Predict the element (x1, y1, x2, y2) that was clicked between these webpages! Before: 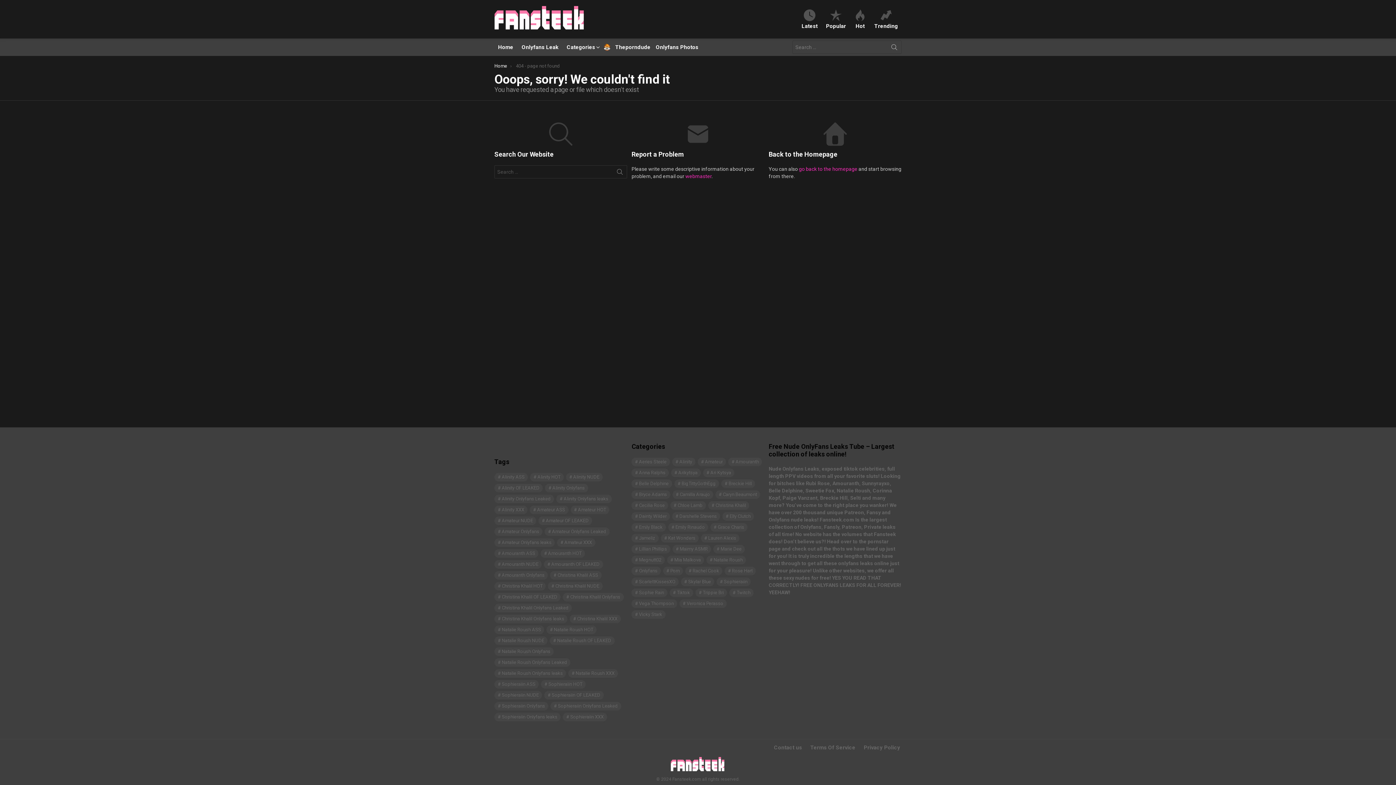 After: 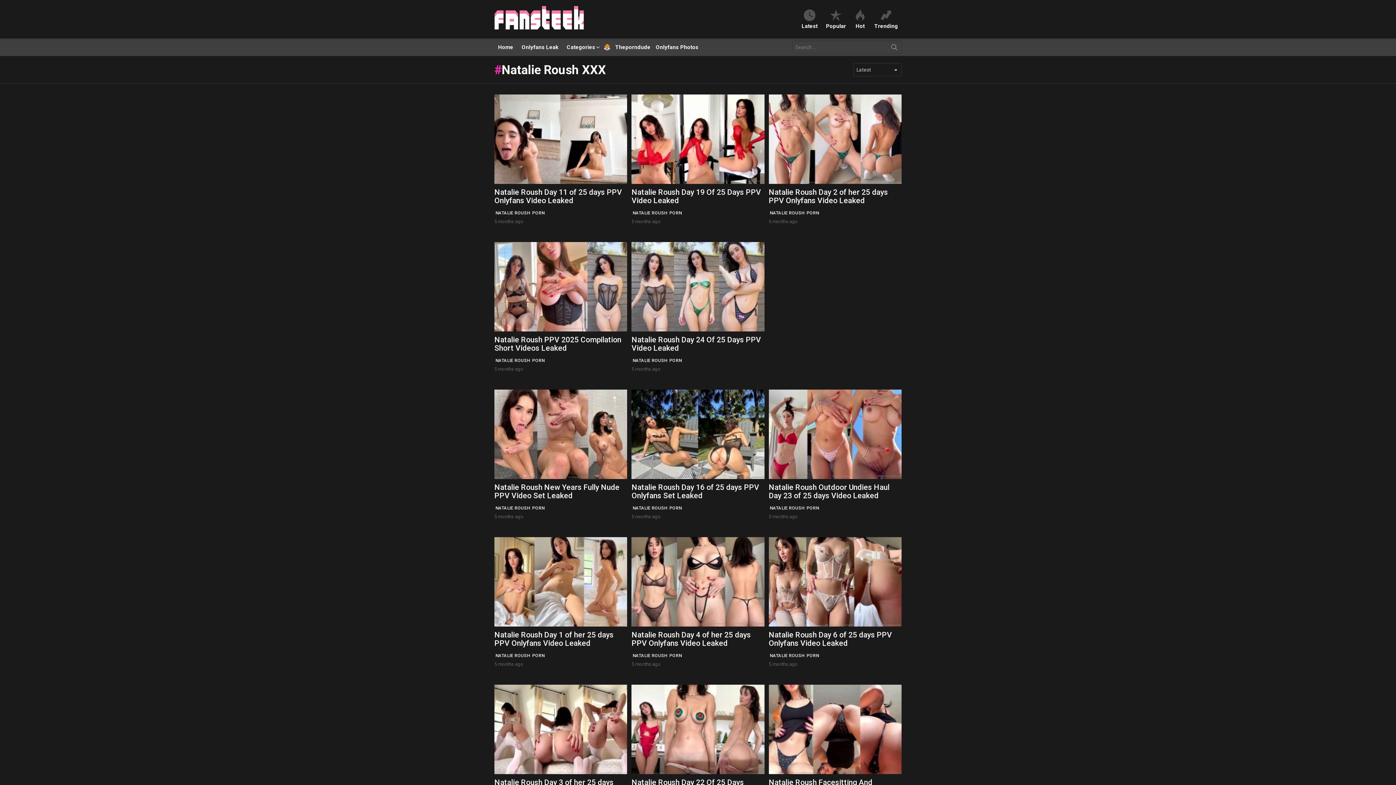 Action: label: Natalie Roush XXX (109 items) bbox: (568, 669, 618, 678)